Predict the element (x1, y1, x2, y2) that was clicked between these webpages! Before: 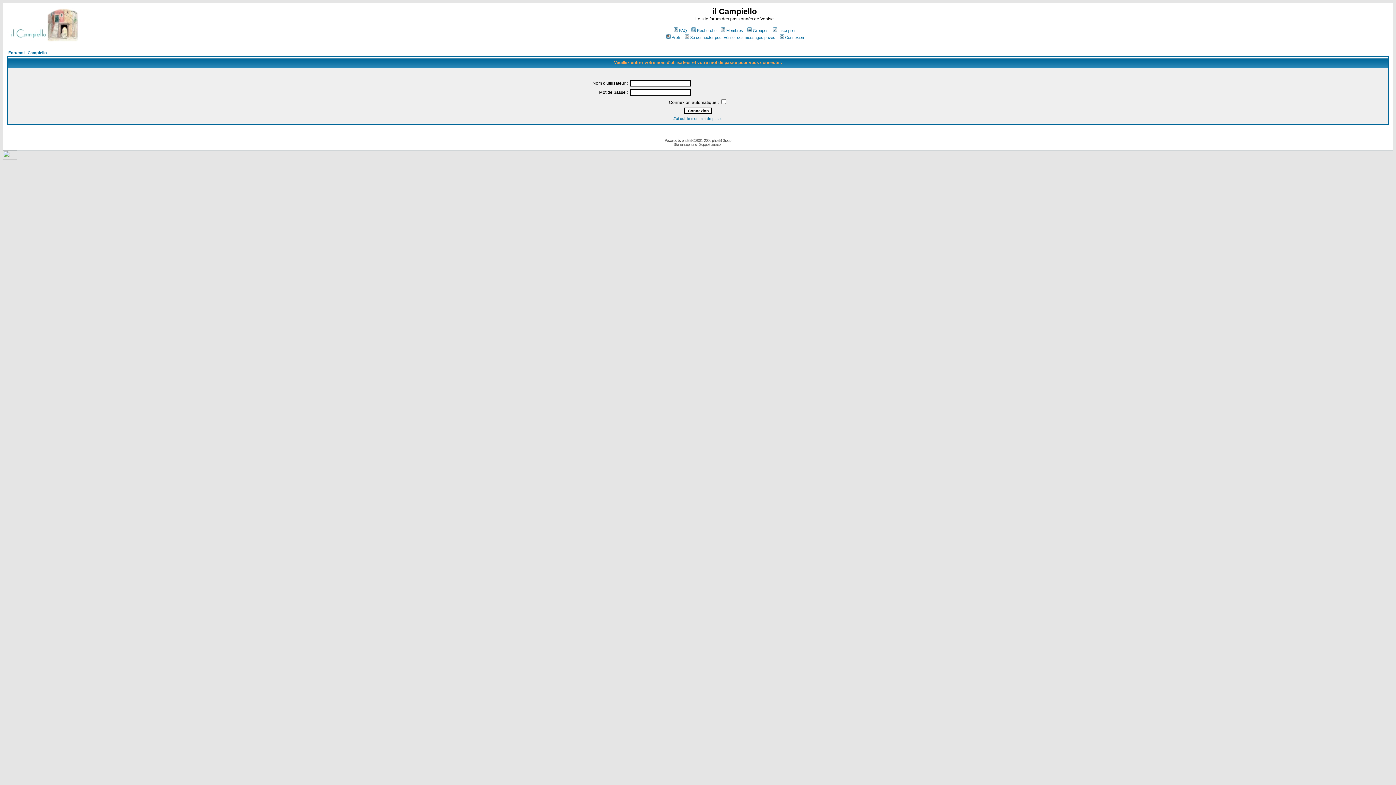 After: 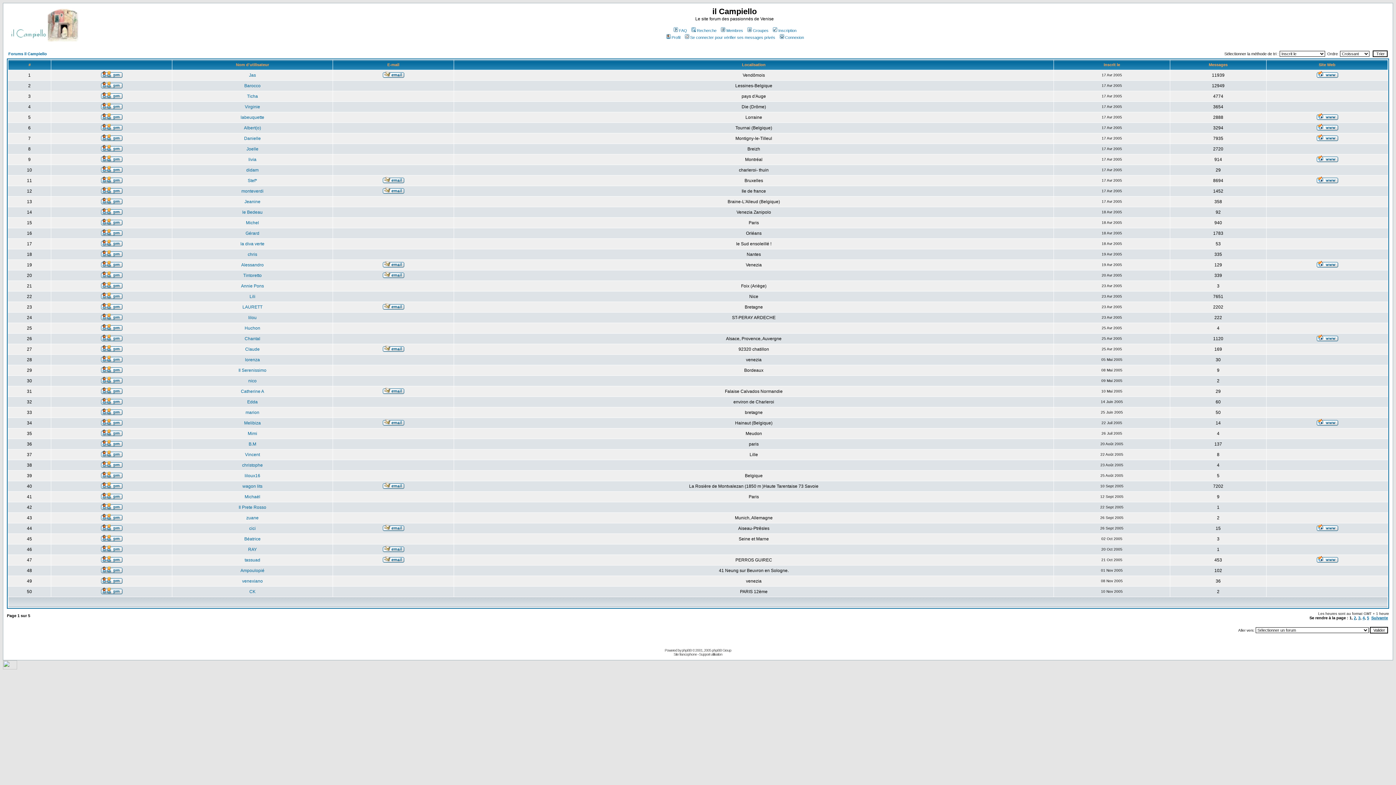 Action: bbox: (720, 28, 743, 32) label: Membres